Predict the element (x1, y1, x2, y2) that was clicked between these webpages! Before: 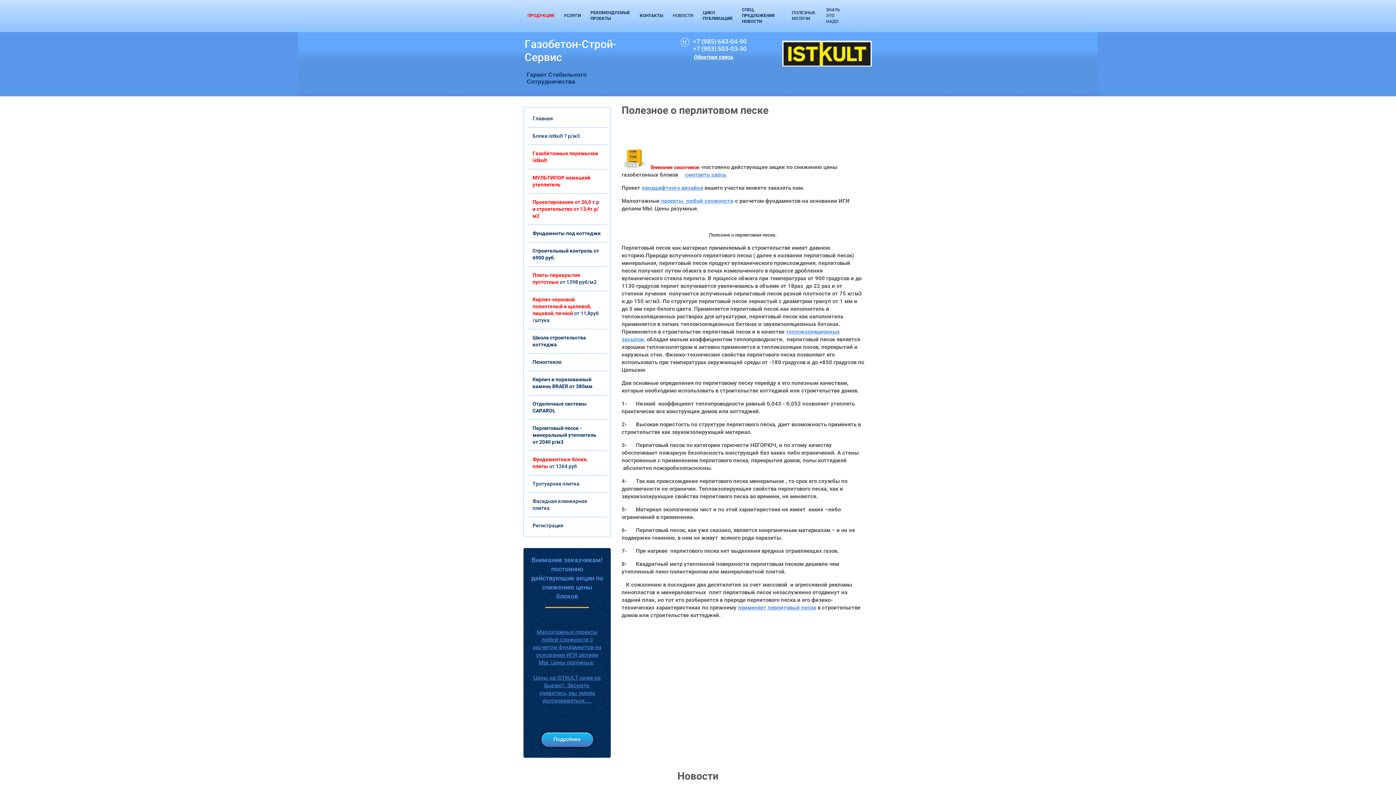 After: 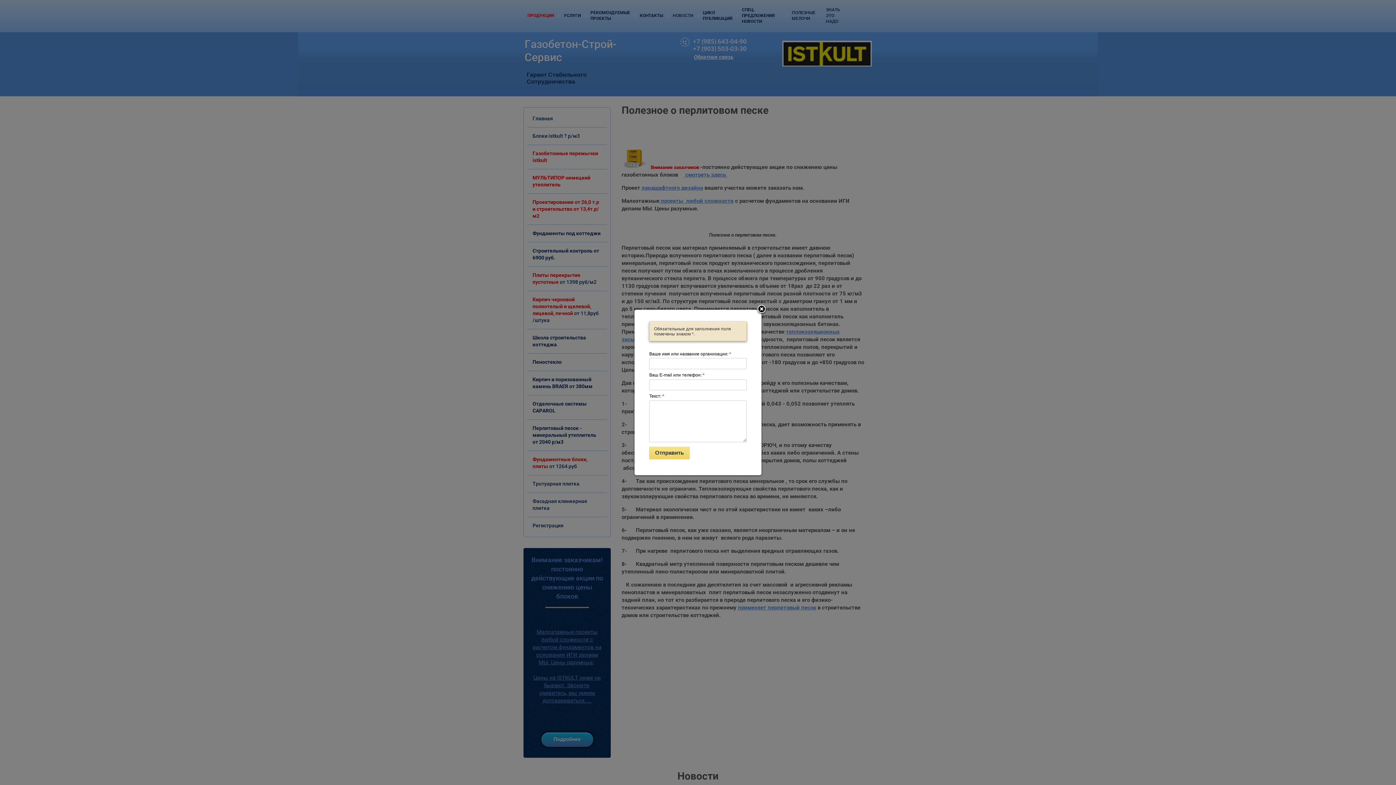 Action: bbox: (692, 53, 735, 60) label: Обратная связь